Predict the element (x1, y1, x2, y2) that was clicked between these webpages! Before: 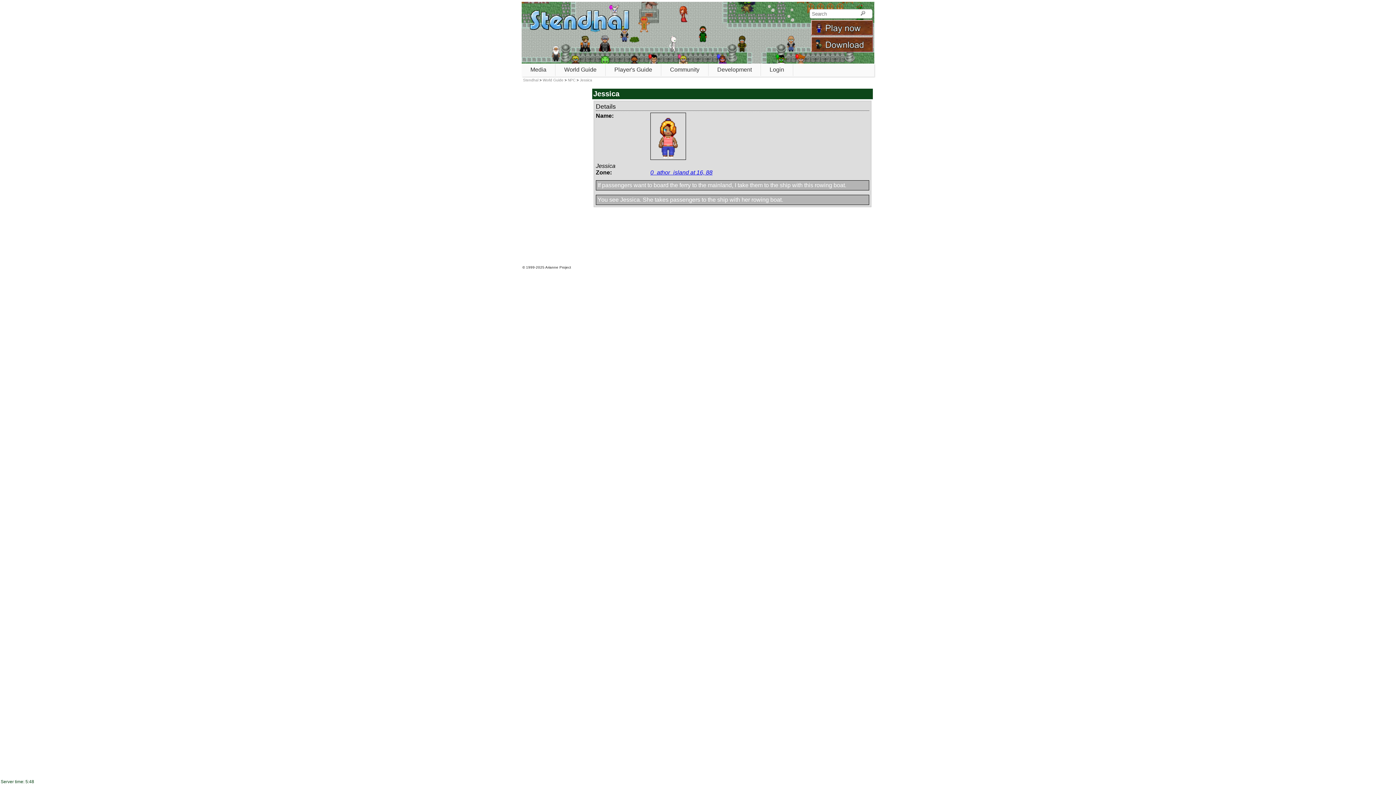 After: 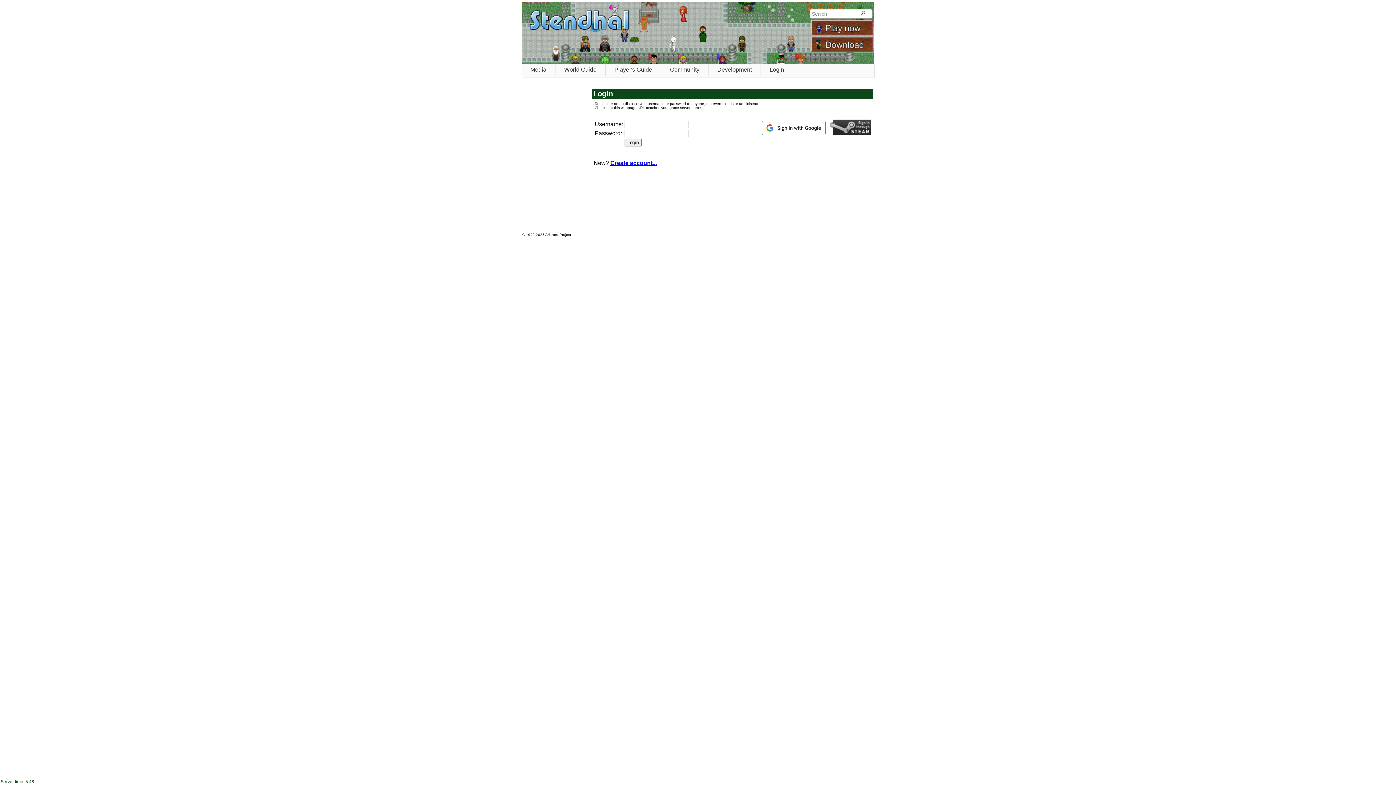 Action: bbox: (809, 20, 874, 35)